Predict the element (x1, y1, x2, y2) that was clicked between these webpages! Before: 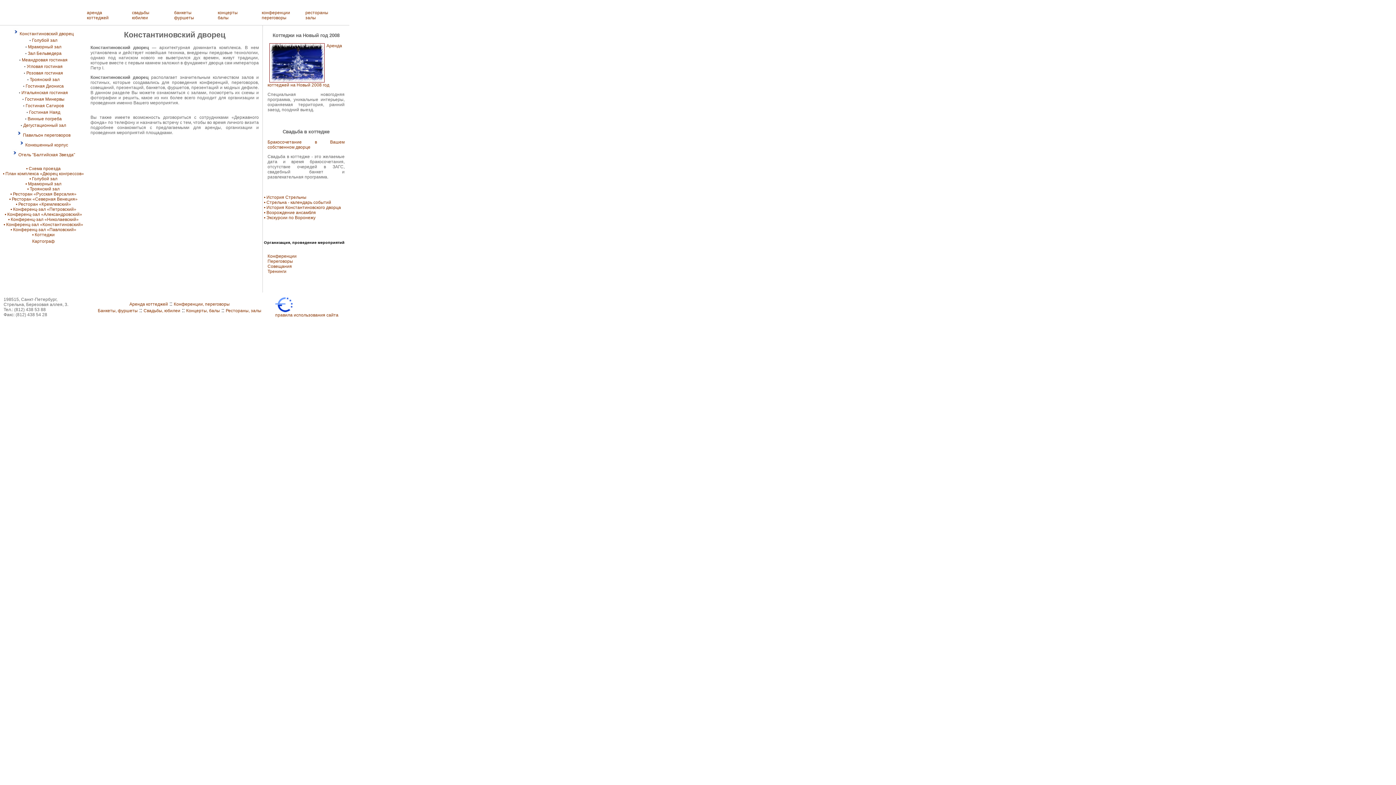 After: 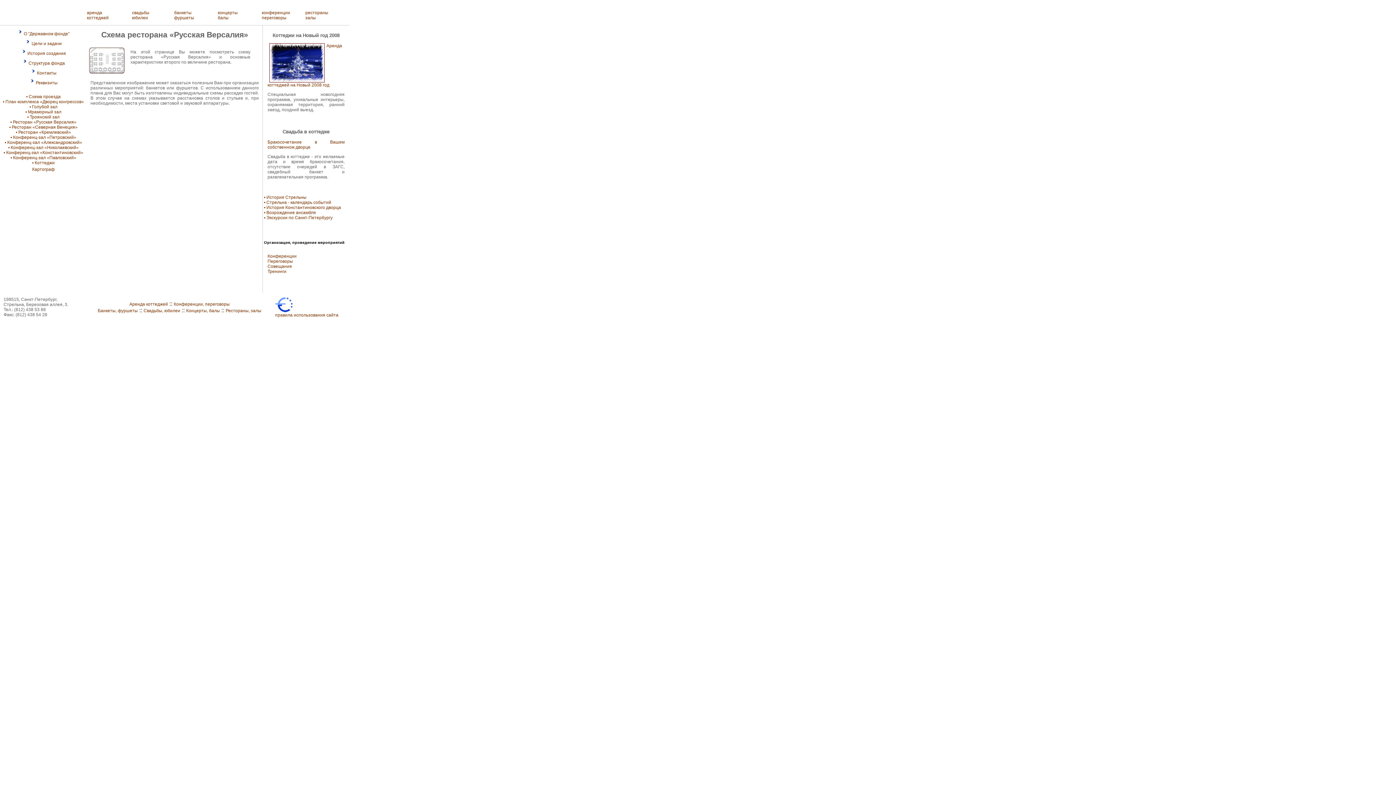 Action: label: • Ресторан «Русская Версалия» bbox: (10, 191, 76, 196)